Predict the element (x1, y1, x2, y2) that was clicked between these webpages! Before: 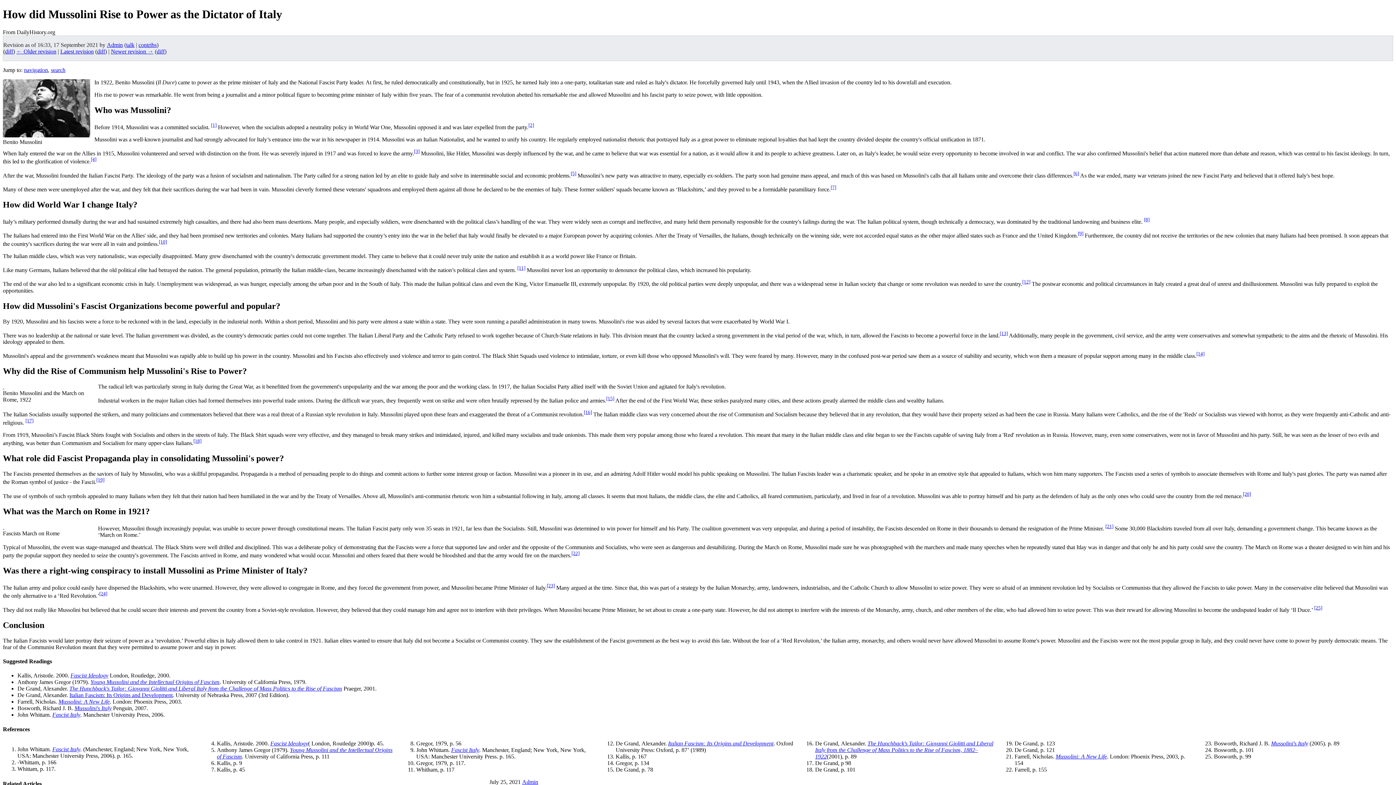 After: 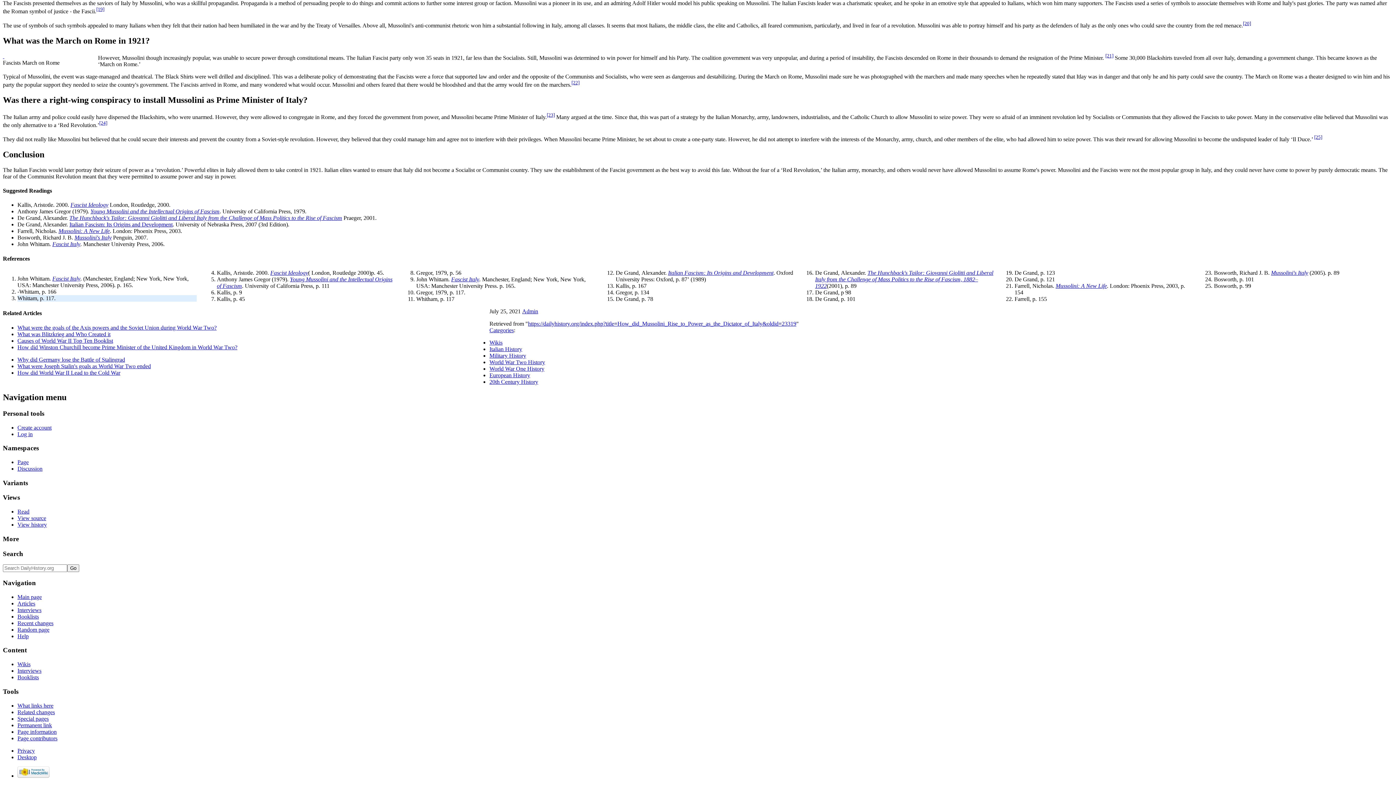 Action: bbox: (414, 148, 419, 154) label: [3]